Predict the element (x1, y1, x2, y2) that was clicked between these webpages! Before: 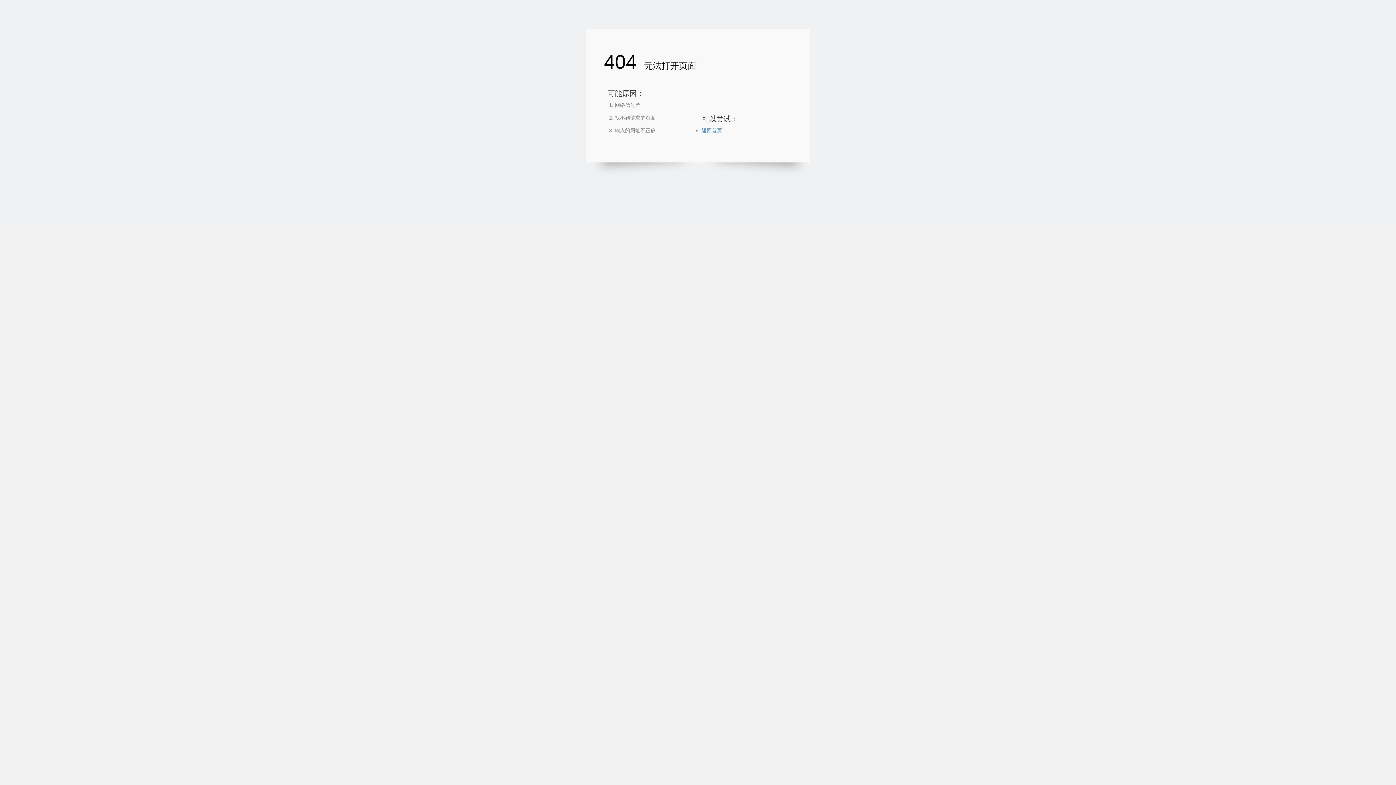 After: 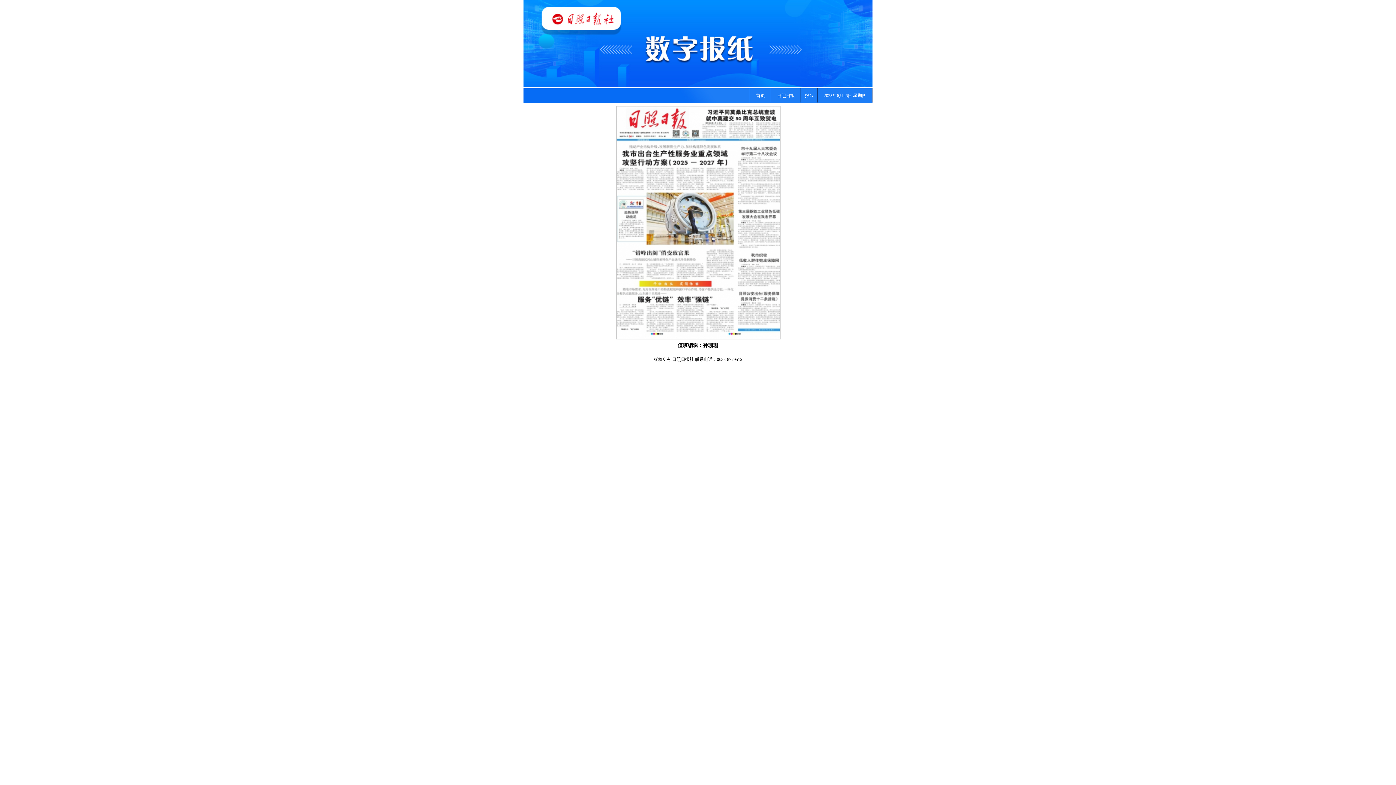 Action: label: 返回首页 bbox: (701, 127, 722, 133)